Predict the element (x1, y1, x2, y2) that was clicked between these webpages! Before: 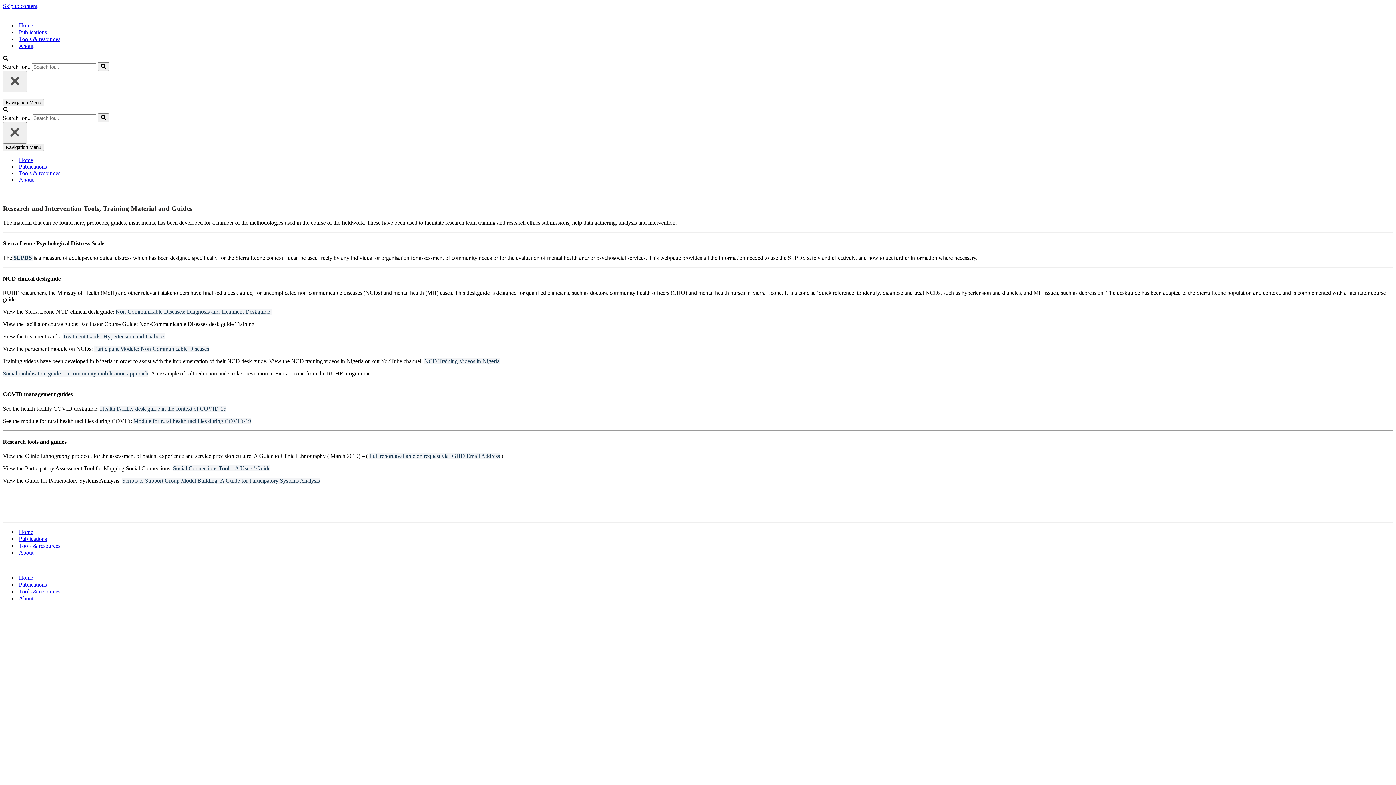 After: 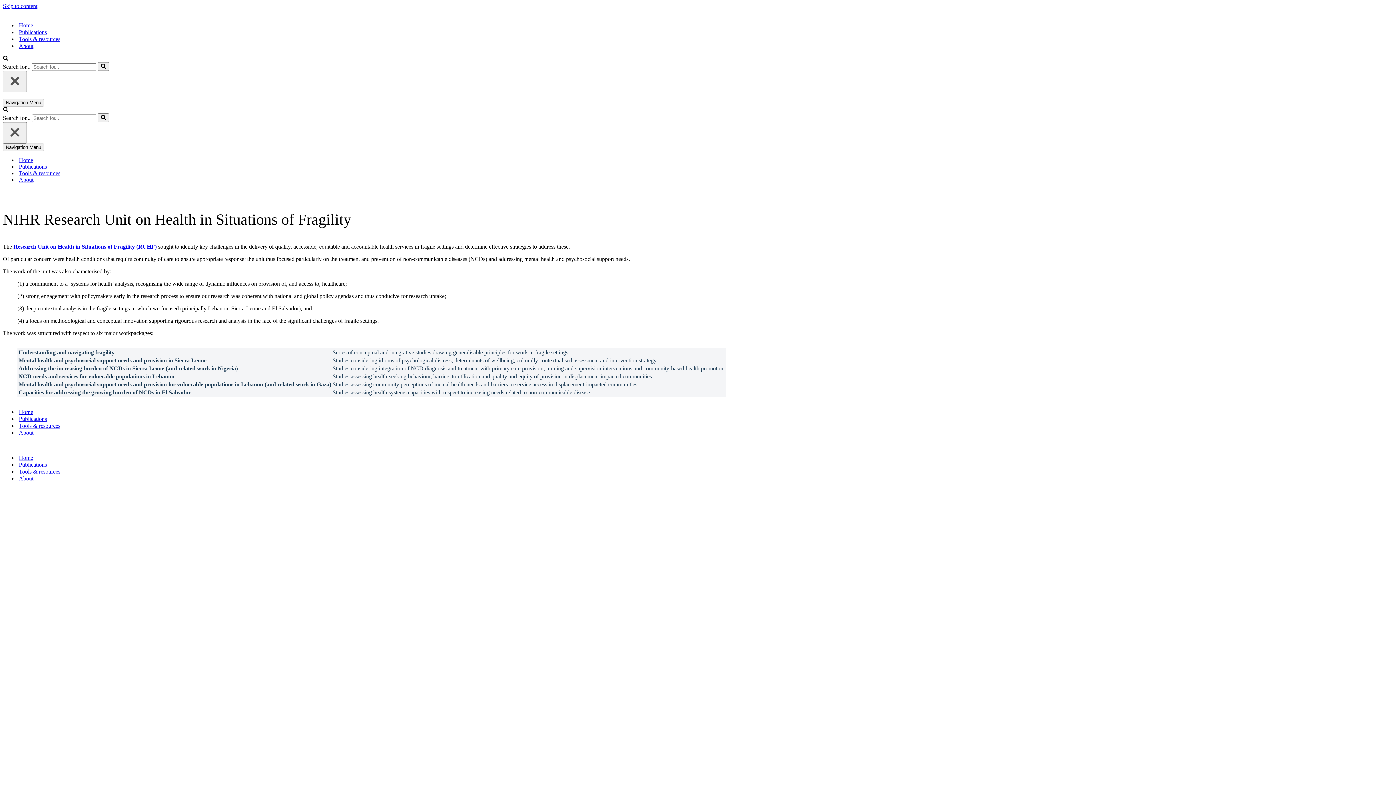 Action: label: Home bbox: (18, 21, 33, 28)